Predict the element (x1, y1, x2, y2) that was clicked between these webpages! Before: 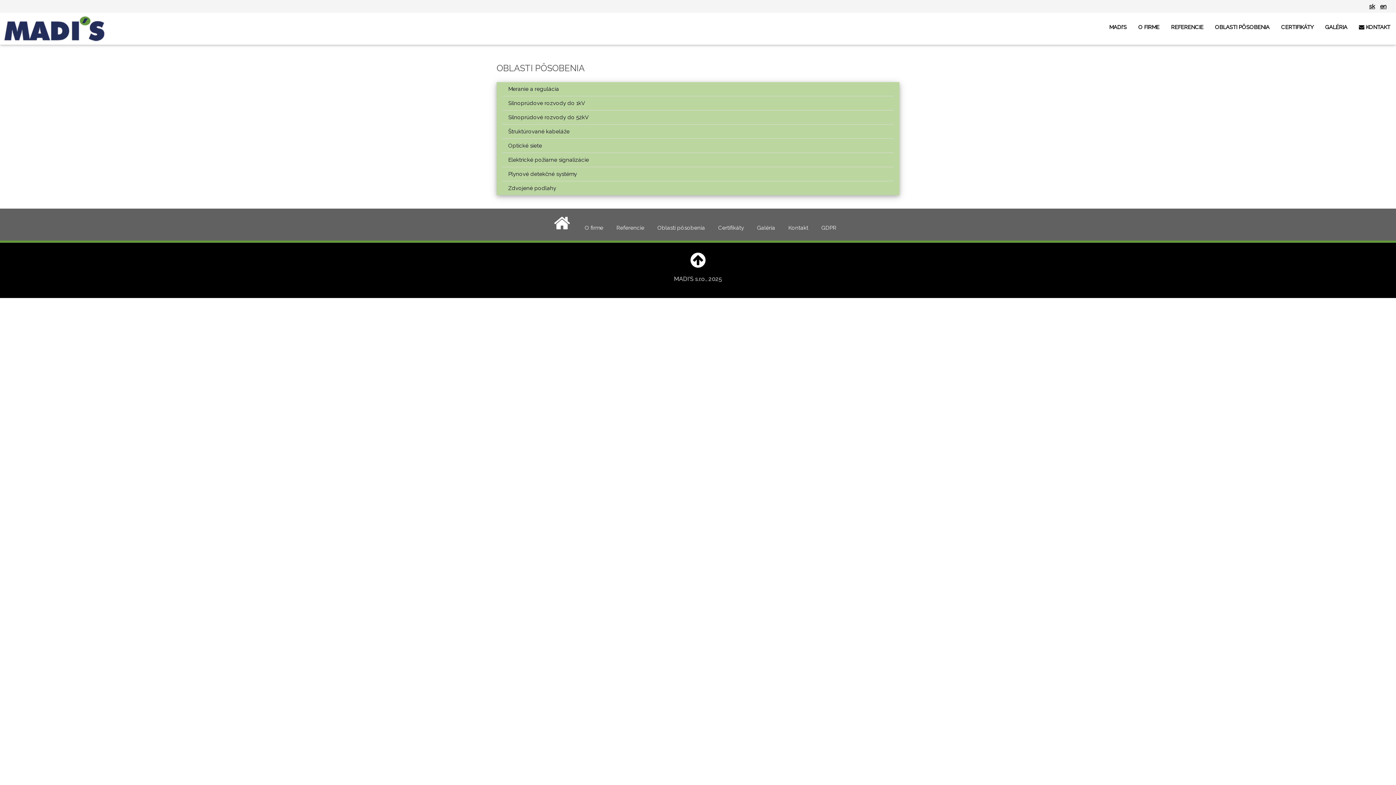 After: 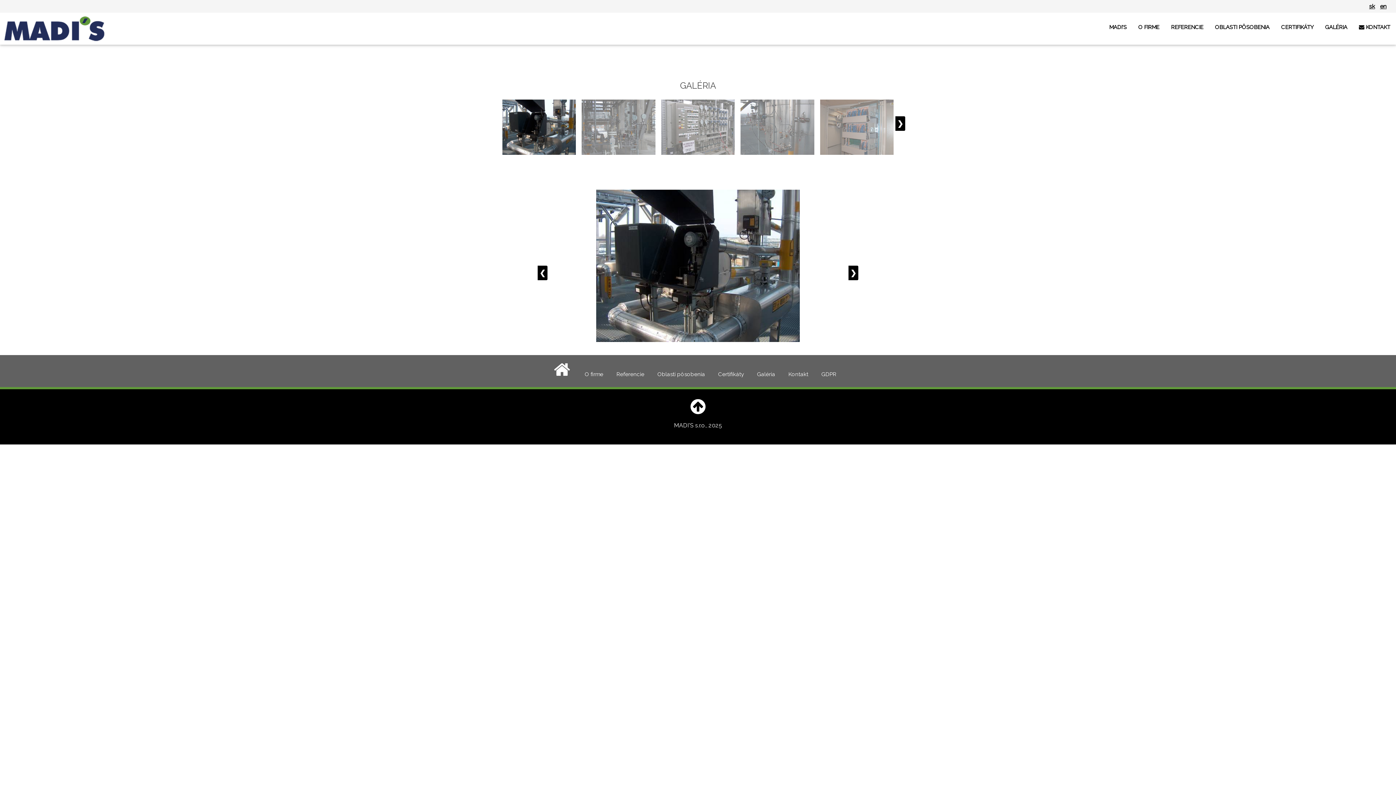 Action: label: GALÉRIA bbox: (1319, 17, 1353, 37)